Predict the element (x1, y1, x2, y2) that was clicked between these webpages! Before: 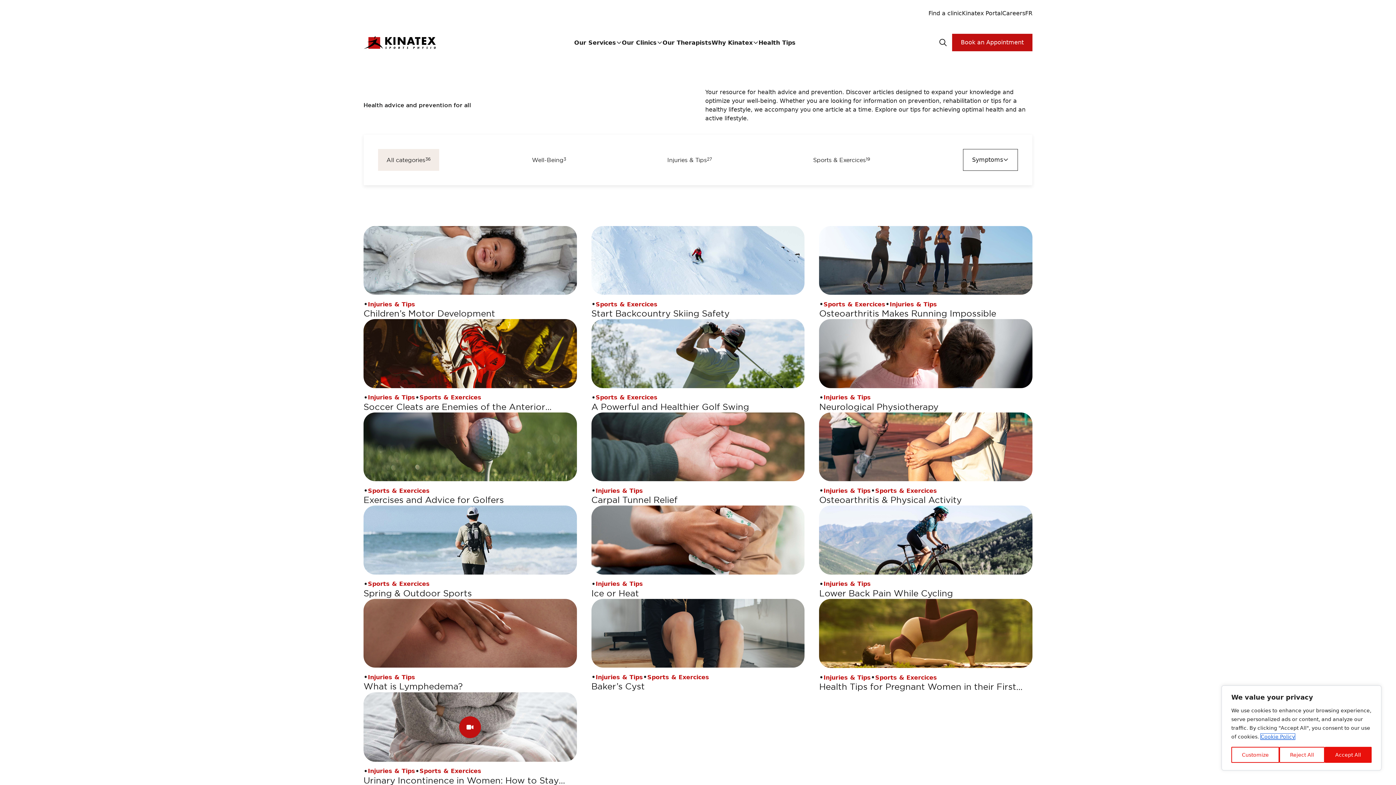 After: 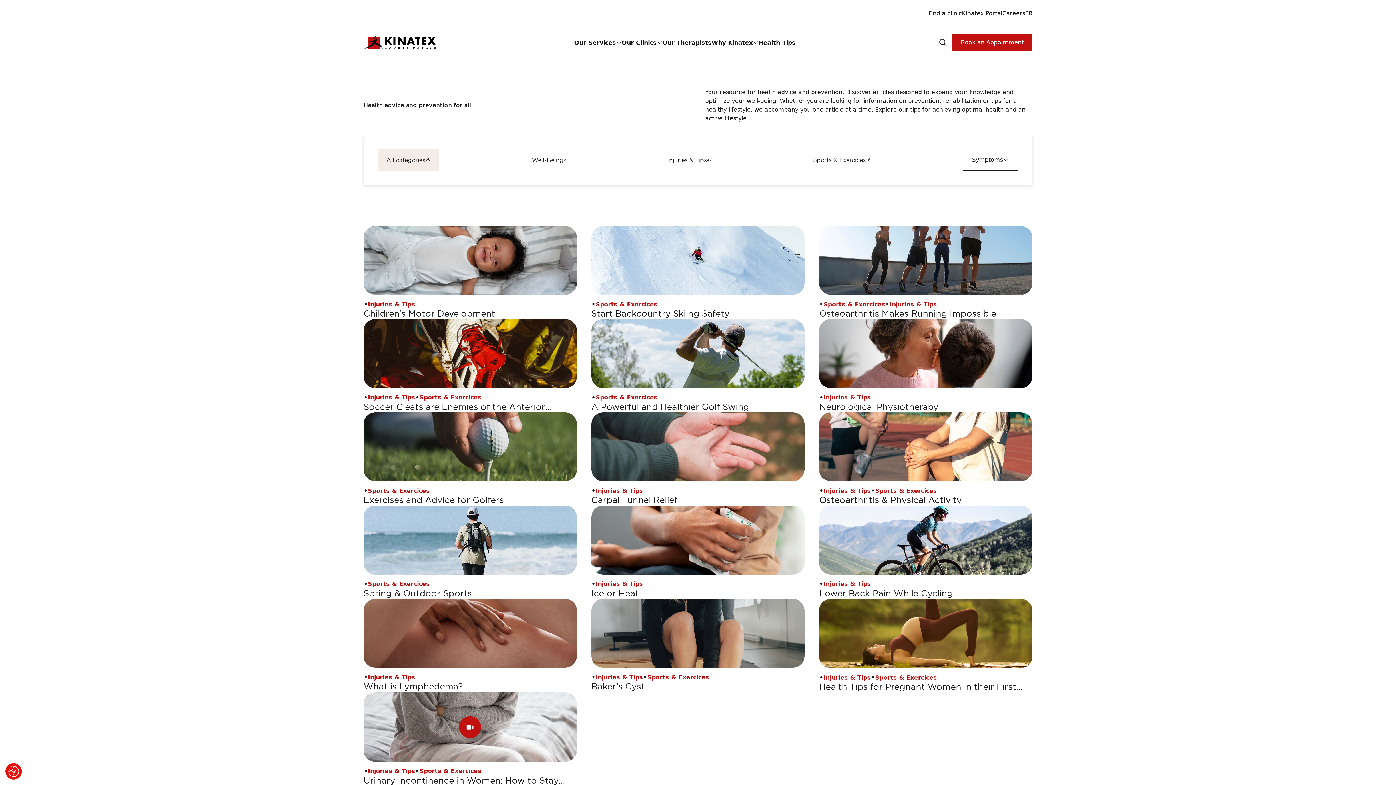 Action: label: Accept All bbox: (1324, 747, 1371, 763)